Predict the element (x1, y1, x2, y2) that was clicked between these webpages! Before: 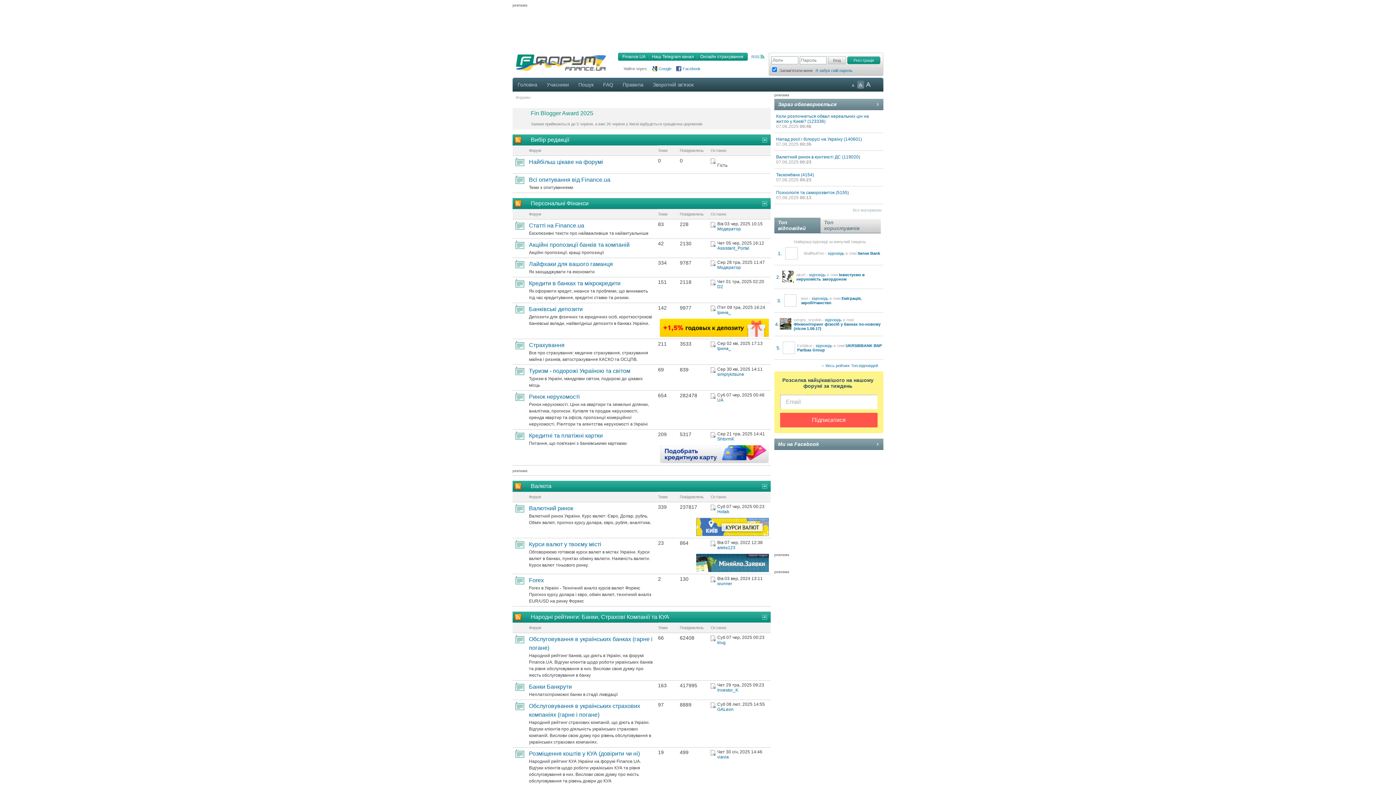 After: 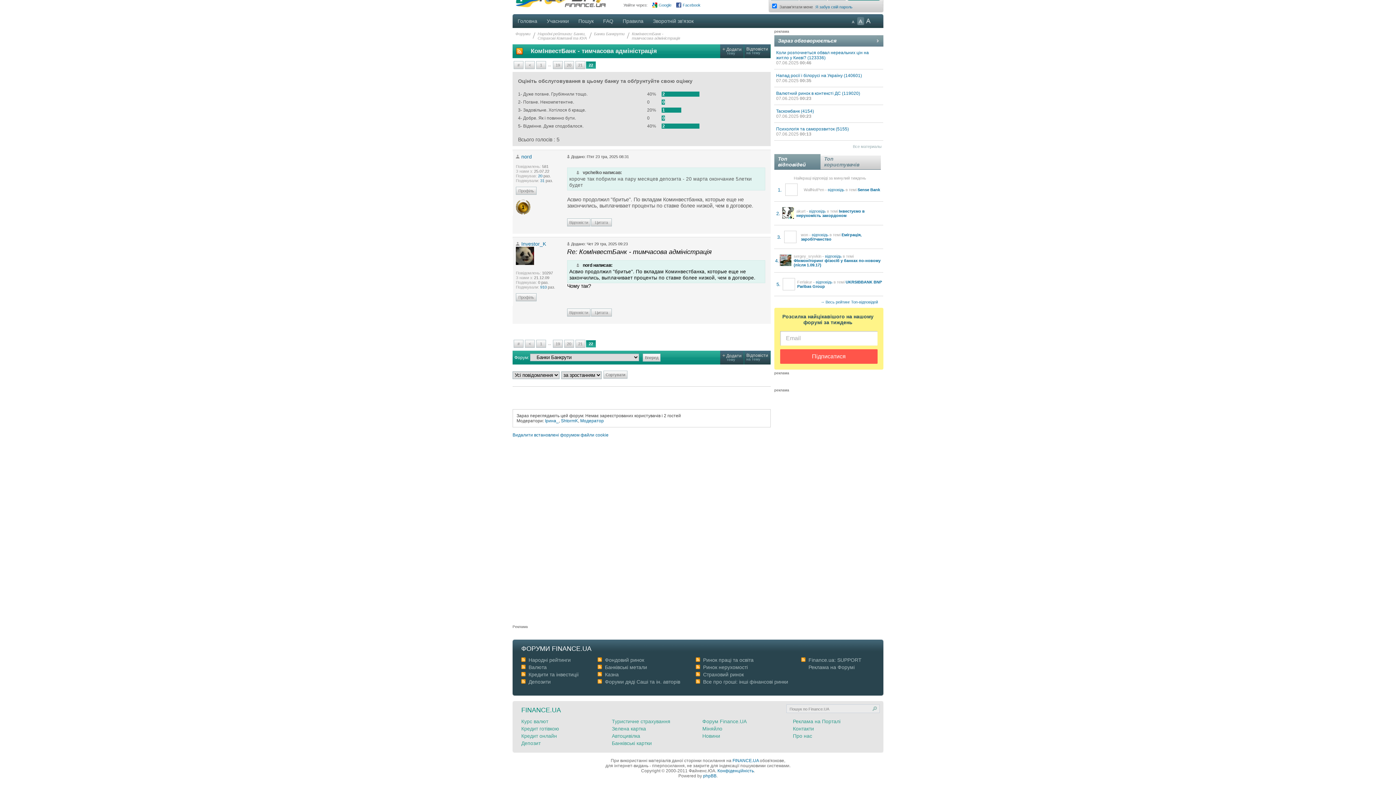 Action: bbox: (710, 685, 715, 690)